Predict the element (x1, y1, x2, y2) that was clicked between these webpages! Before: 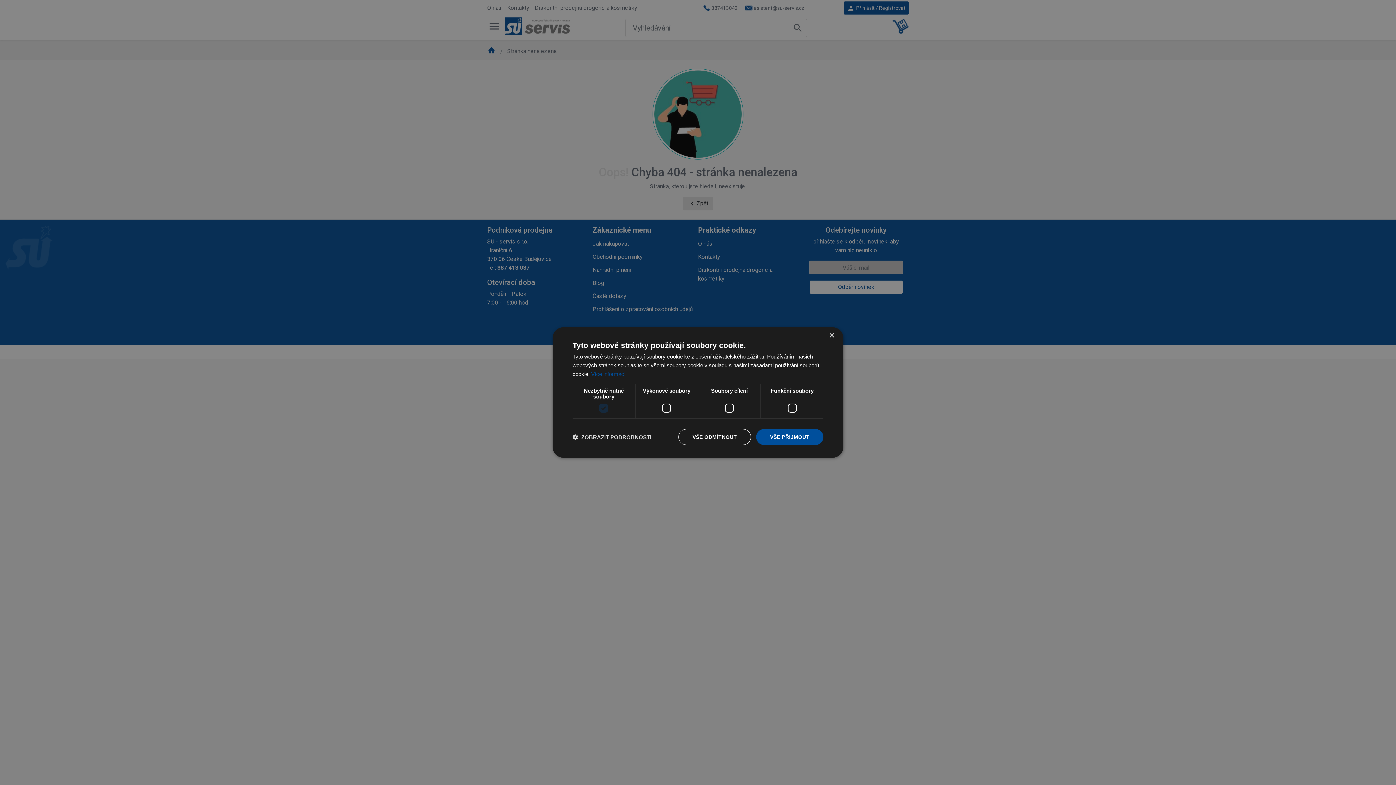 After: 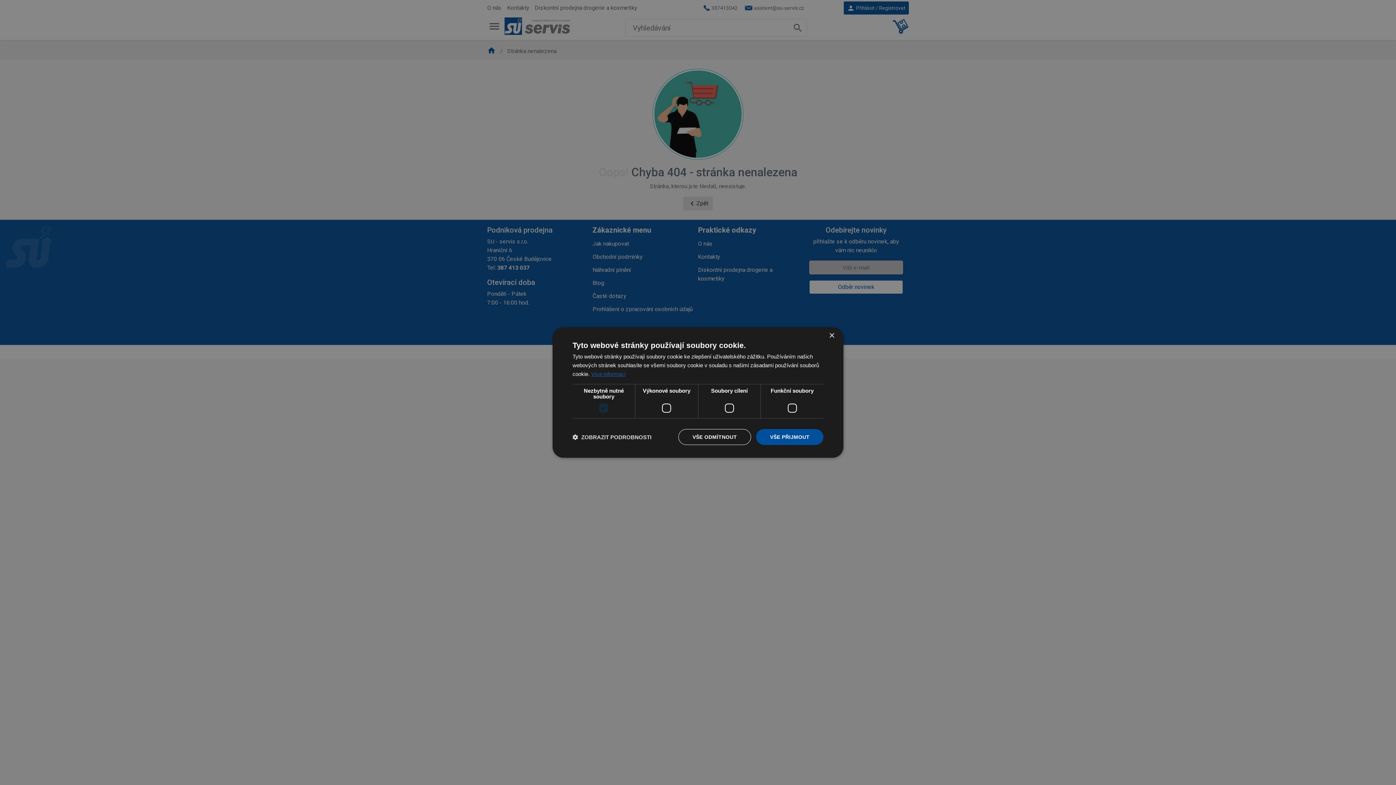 Action: bbox: (591, 371, 625, 377) label: Více informací, opens a new window